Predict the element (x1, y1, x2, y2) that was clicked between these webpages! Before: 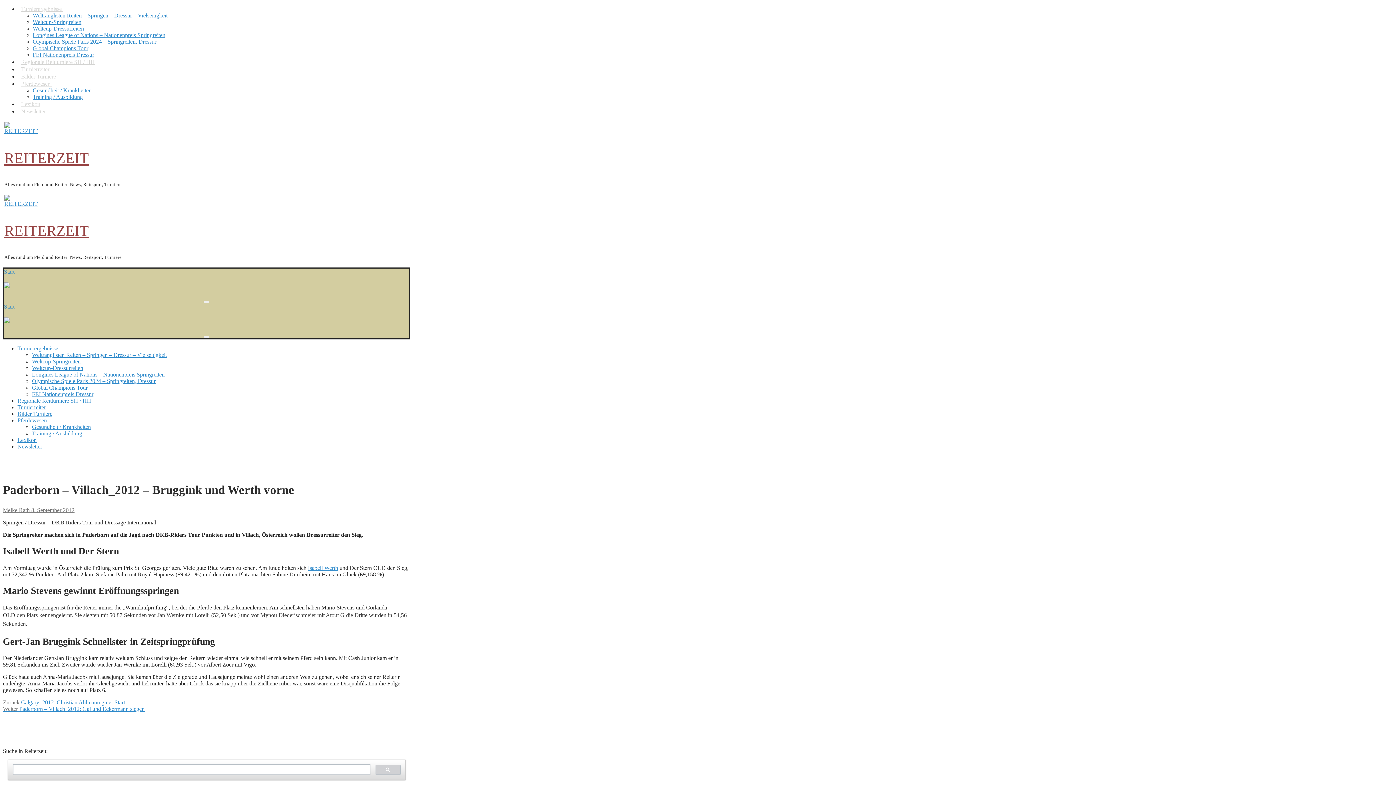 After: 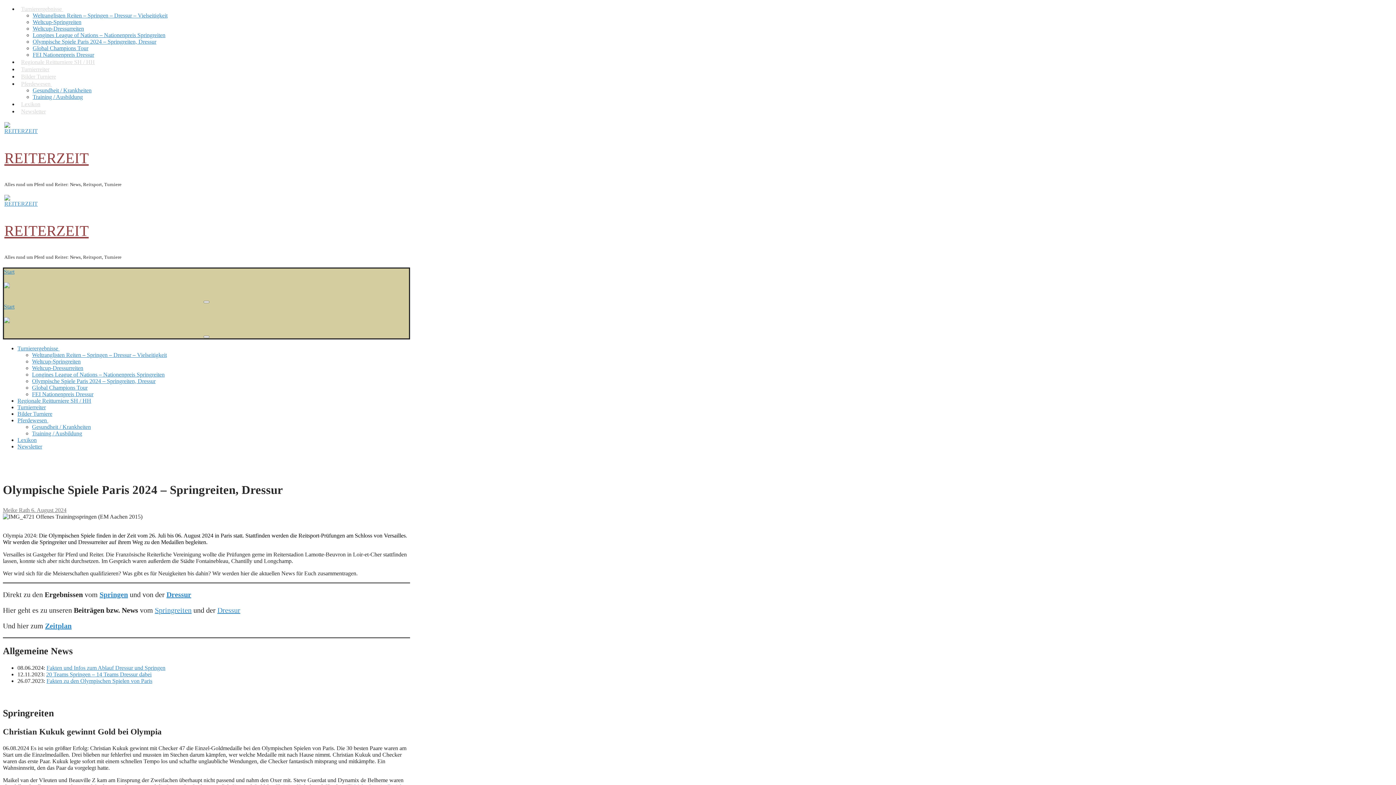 Action: label: Olympische Spiele Paris 2024 – Springreiten, Dressur bbox: (32, 378, 155, 384)